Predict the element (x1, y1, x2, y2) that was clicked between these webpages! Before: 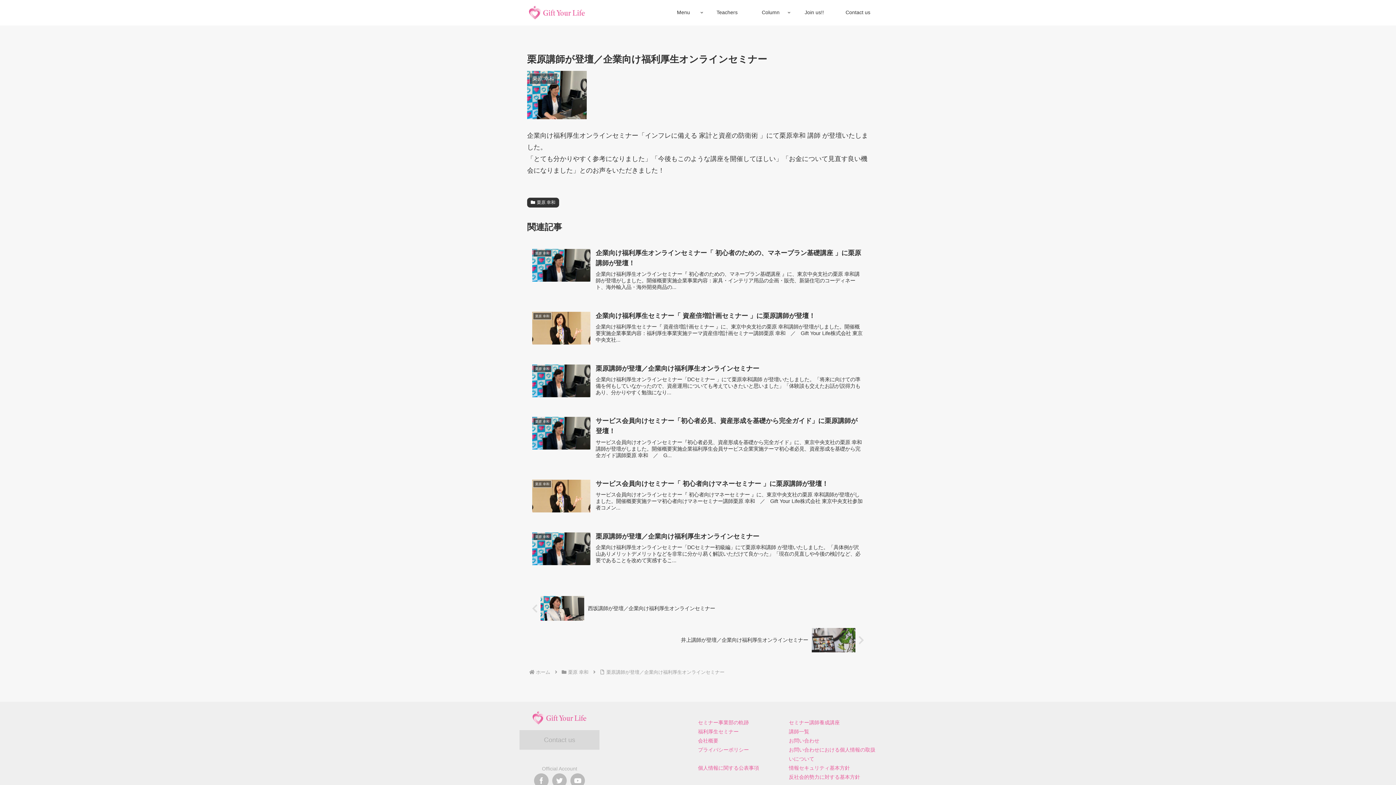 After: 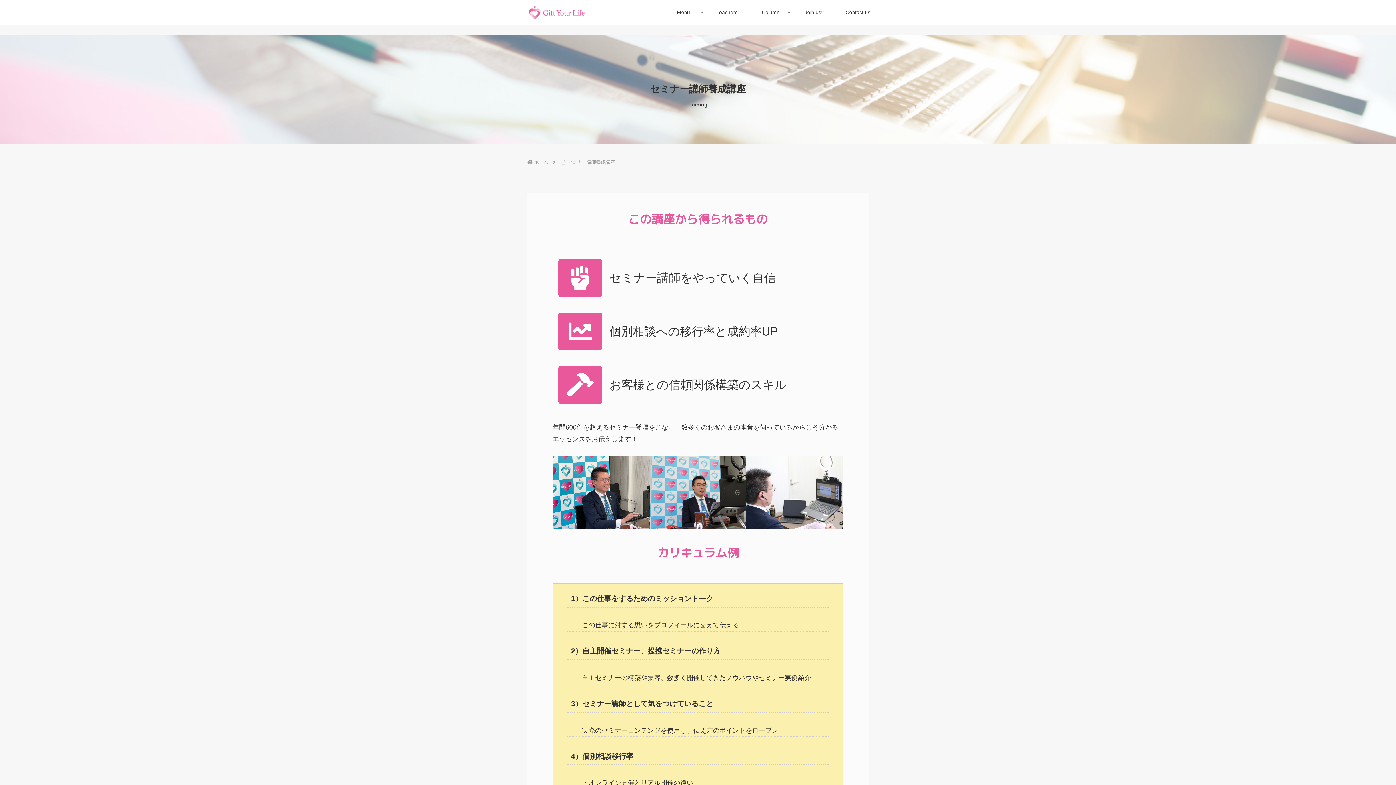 Action: label: セミナー講師養成講座 bbox: (789, 718, 880, 727)